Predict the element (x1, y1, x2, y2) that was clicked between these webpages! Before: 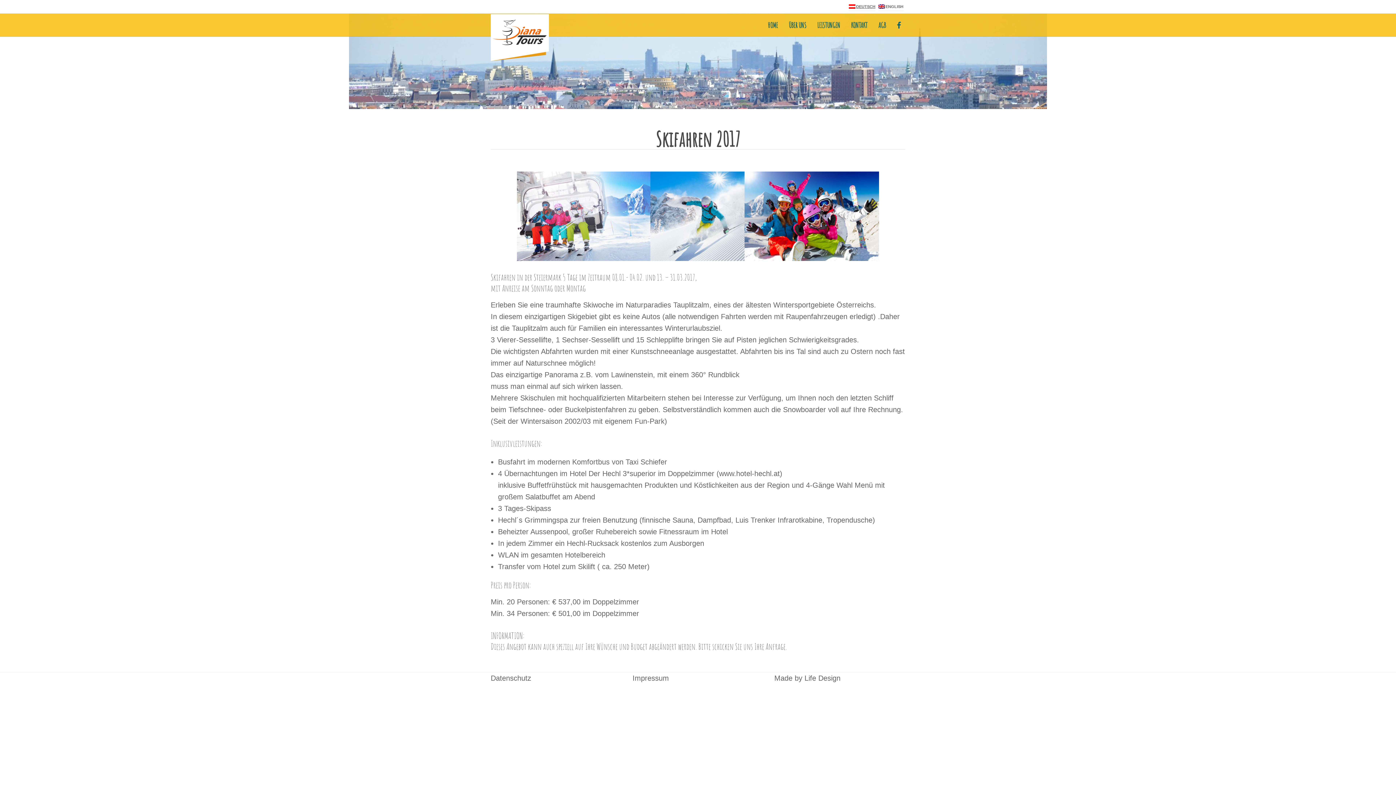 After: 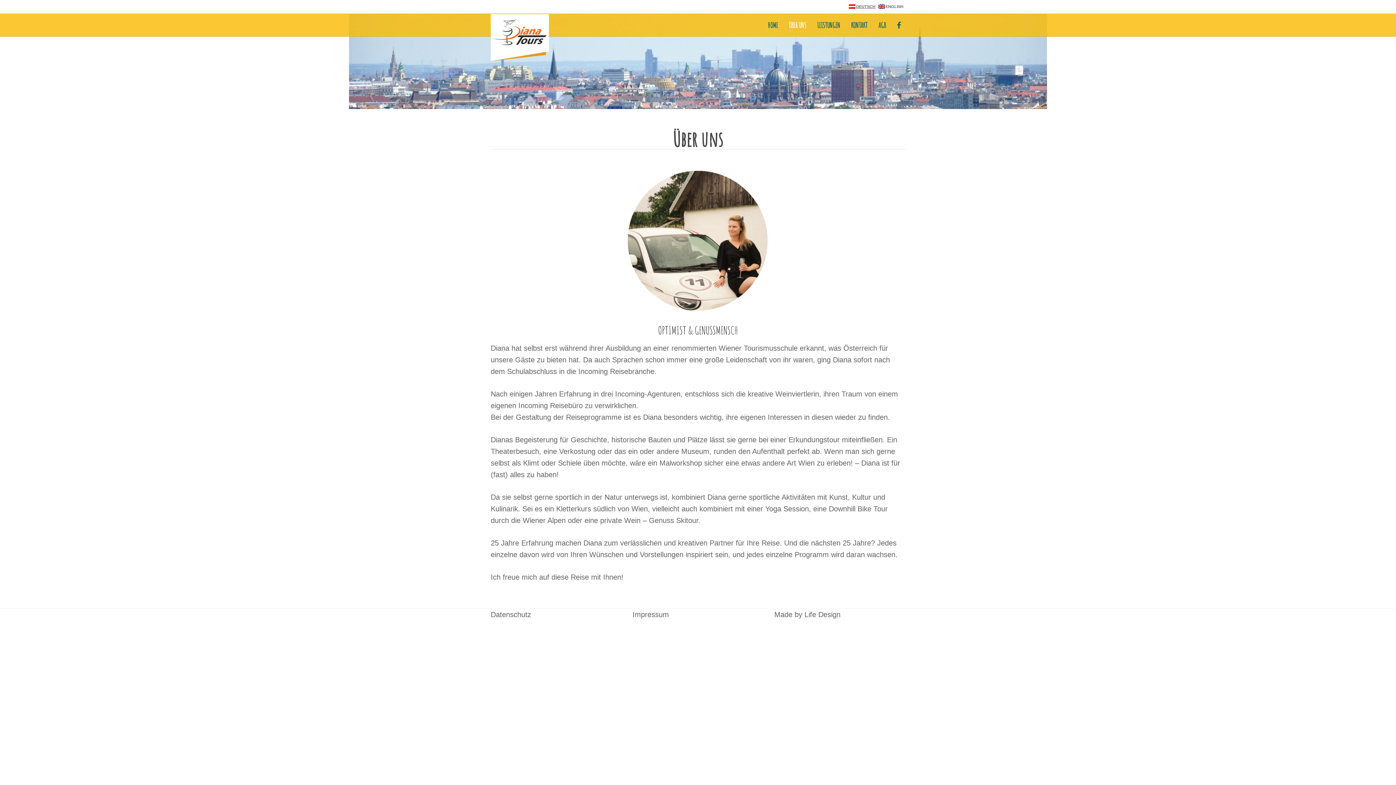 Action: bbox: (789, 13, 806, 36) label: ÜBER UNS